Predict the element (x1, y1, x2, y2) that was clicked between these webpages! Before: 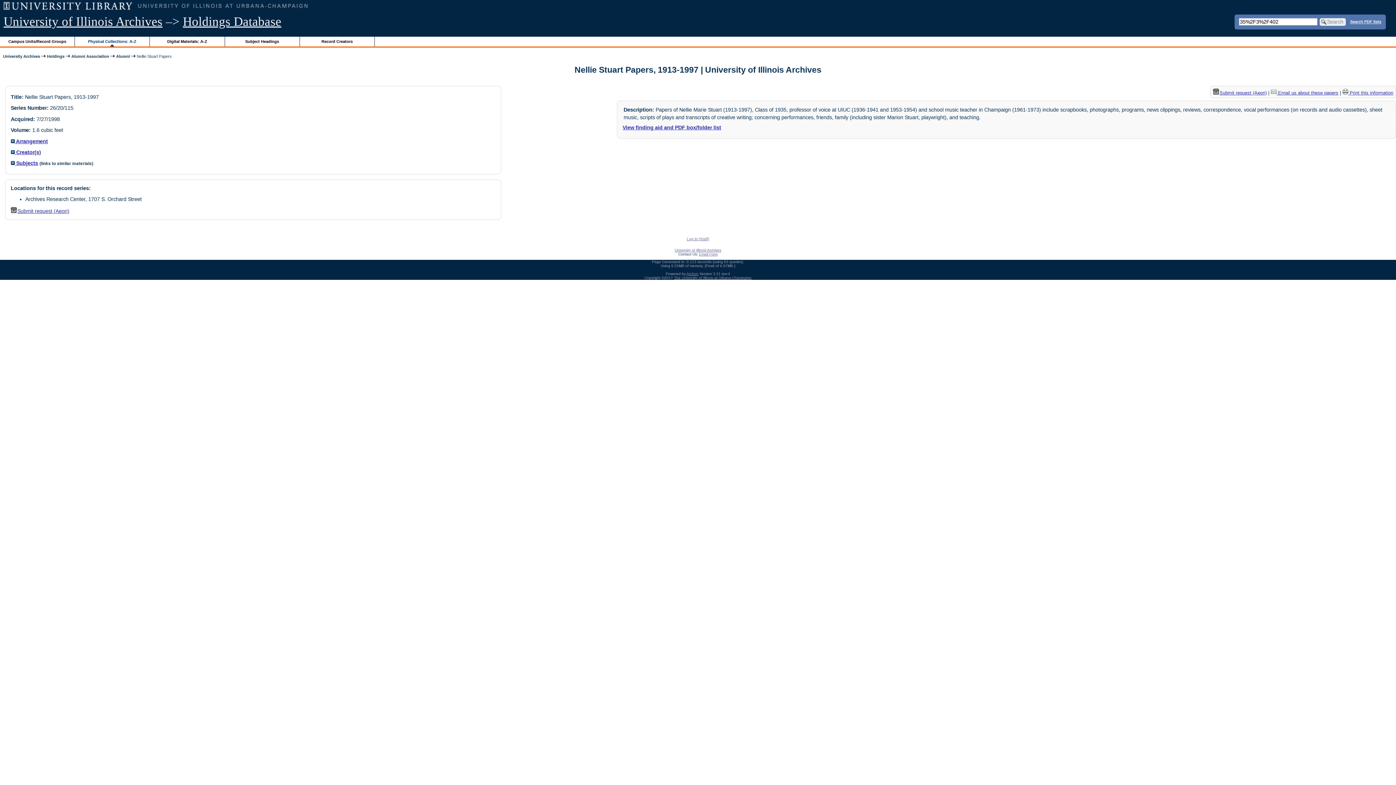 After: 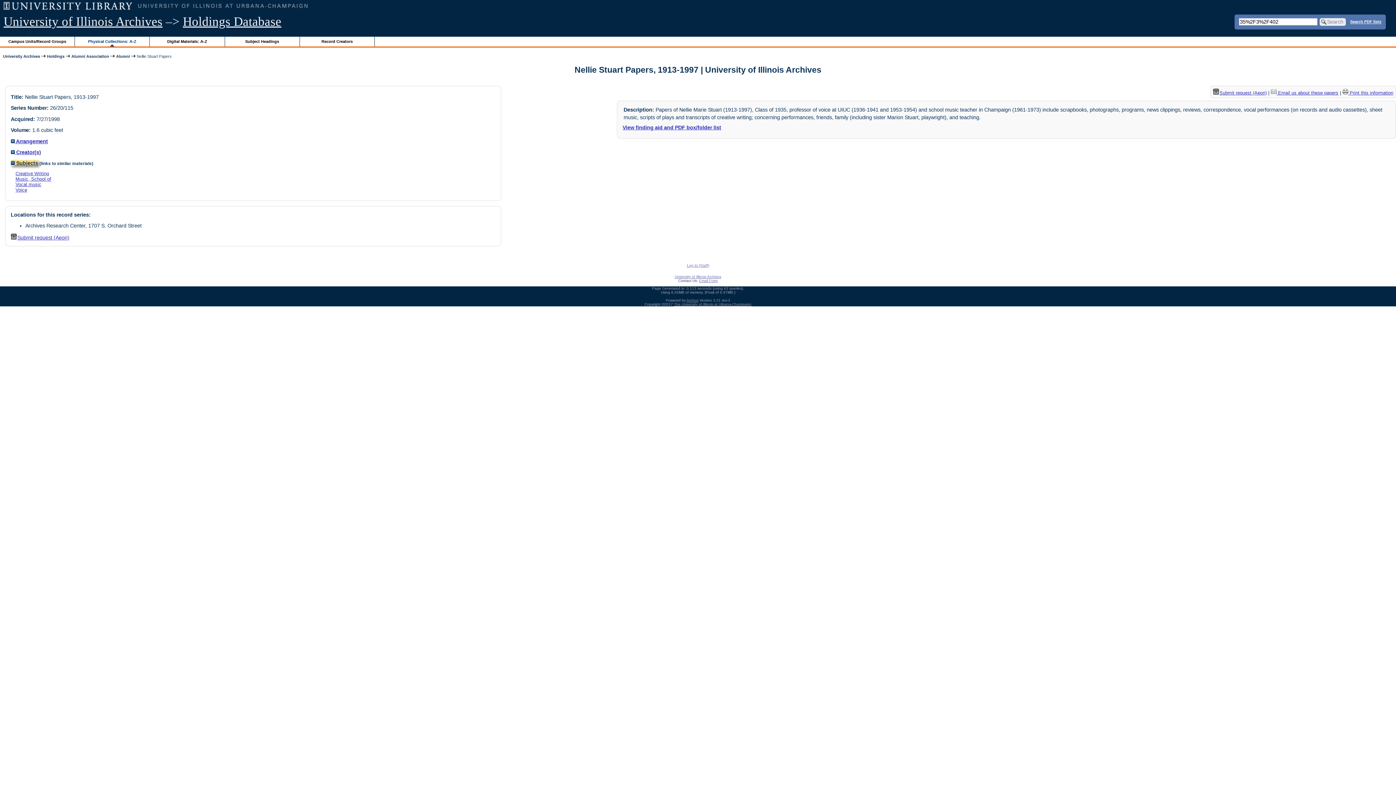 Action: label:  Subjects bbox: (10, 160, 38, 166)